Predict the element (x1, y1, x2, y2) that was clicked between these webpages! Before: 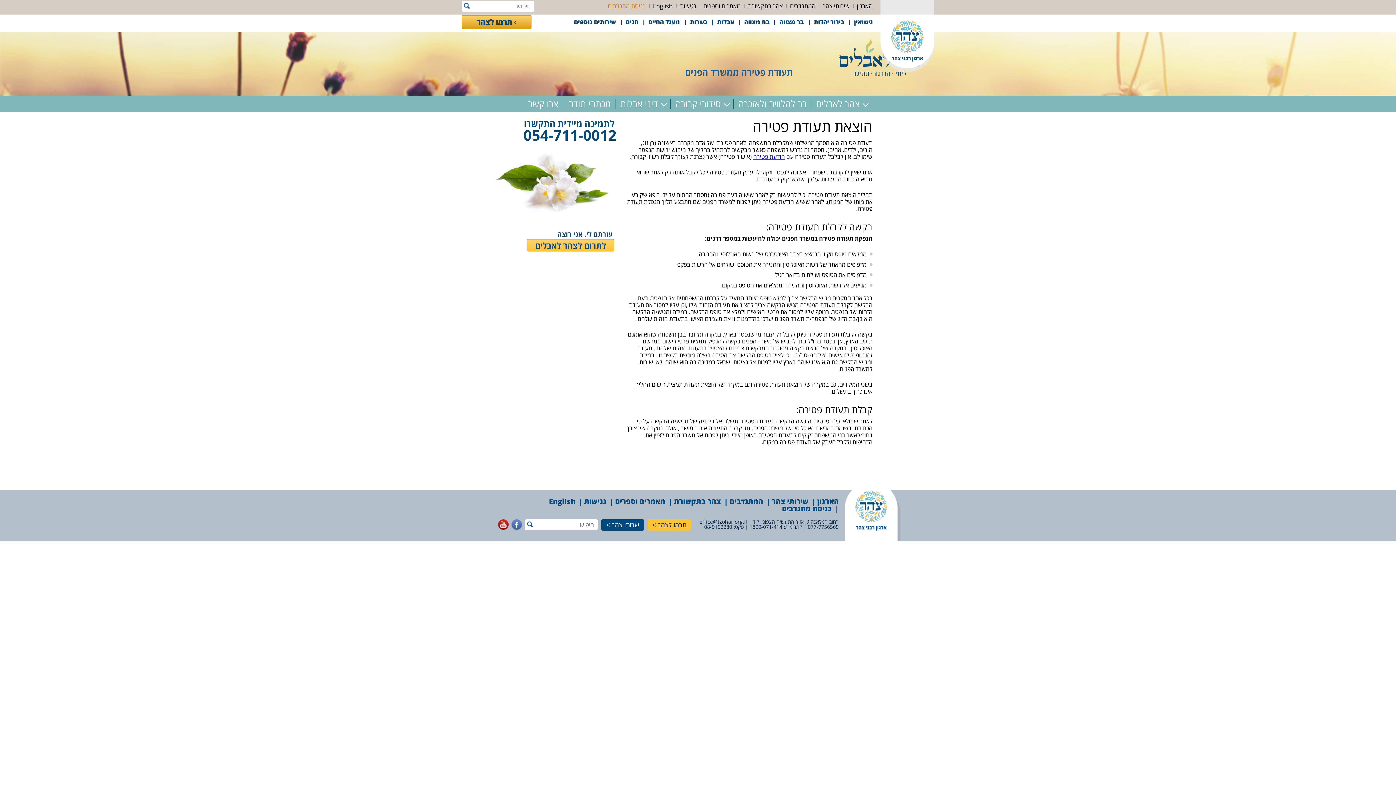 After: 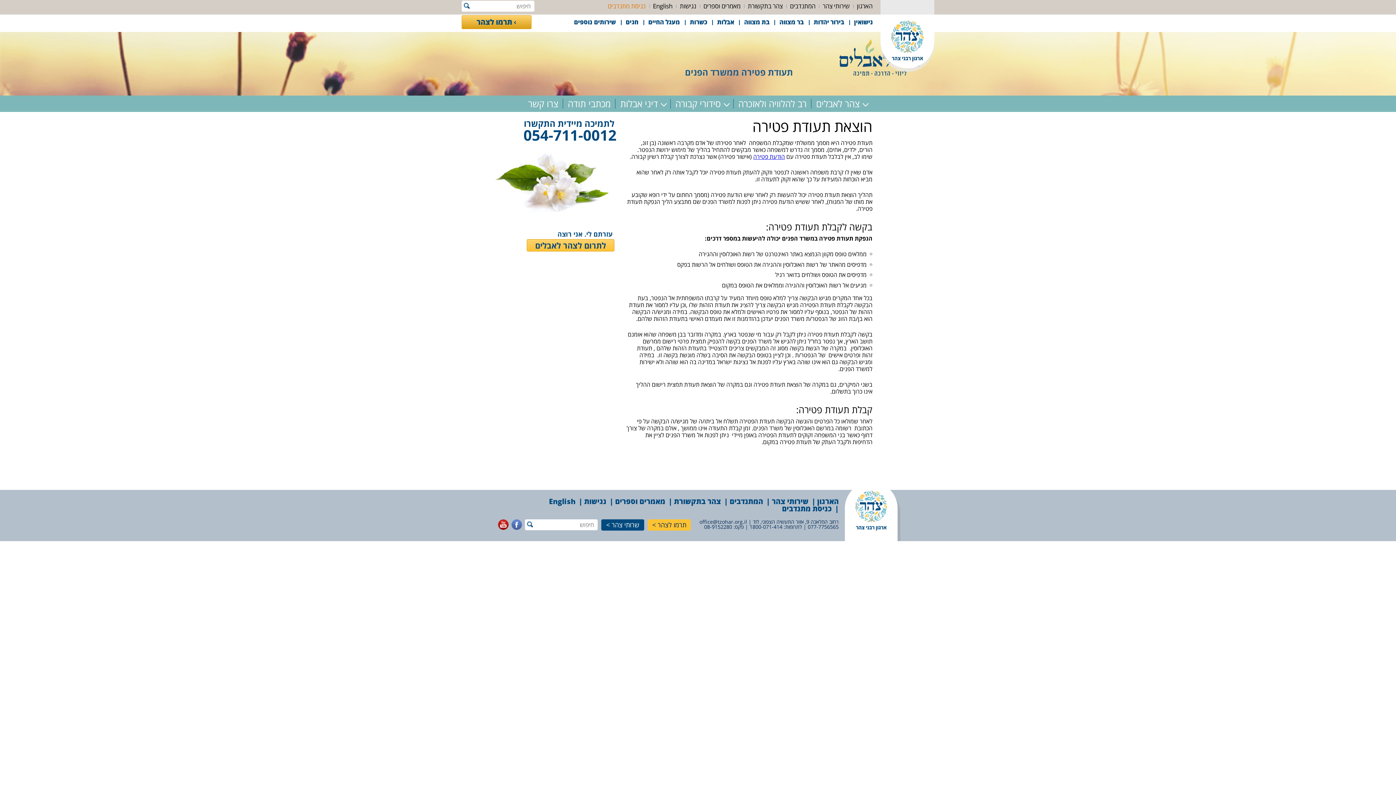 Action: bbox: (511, 519, 522, 530)